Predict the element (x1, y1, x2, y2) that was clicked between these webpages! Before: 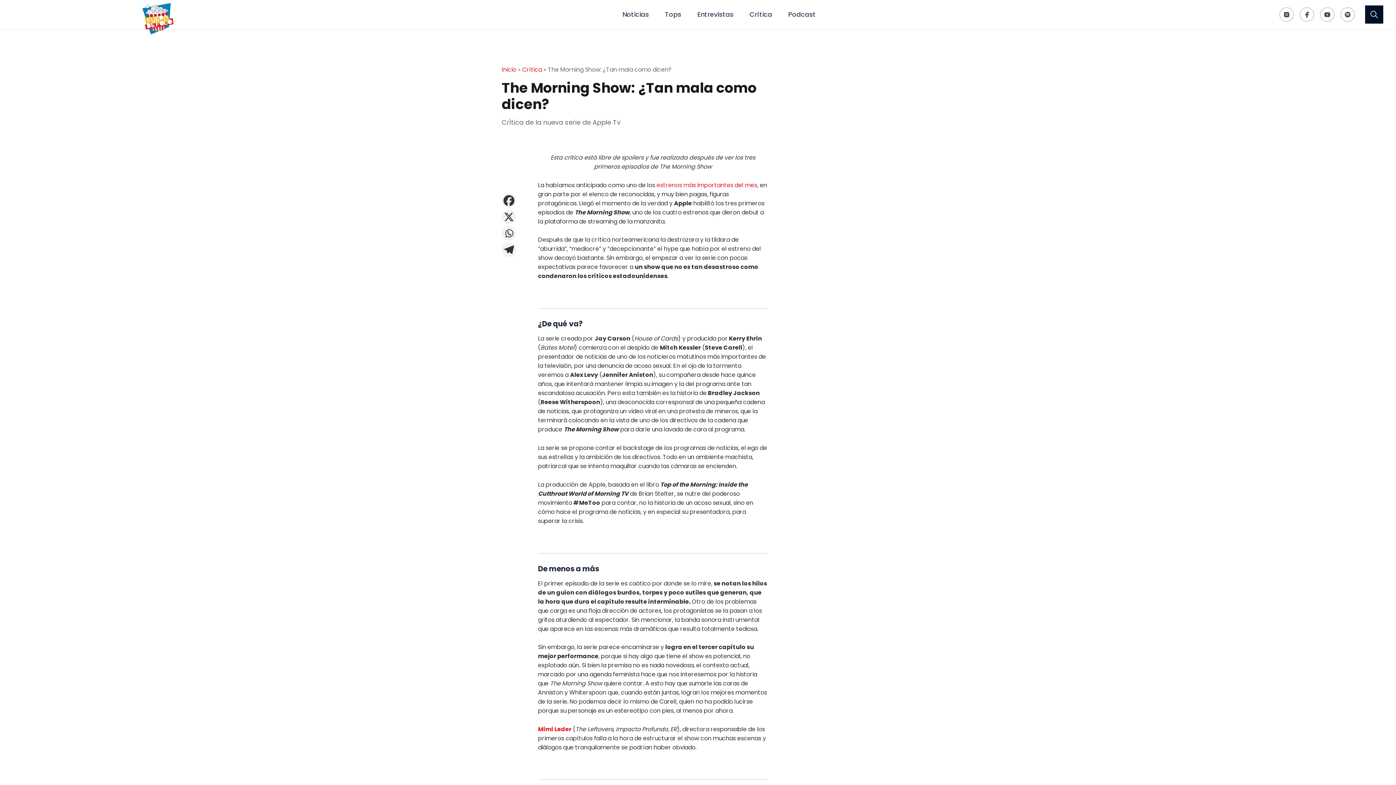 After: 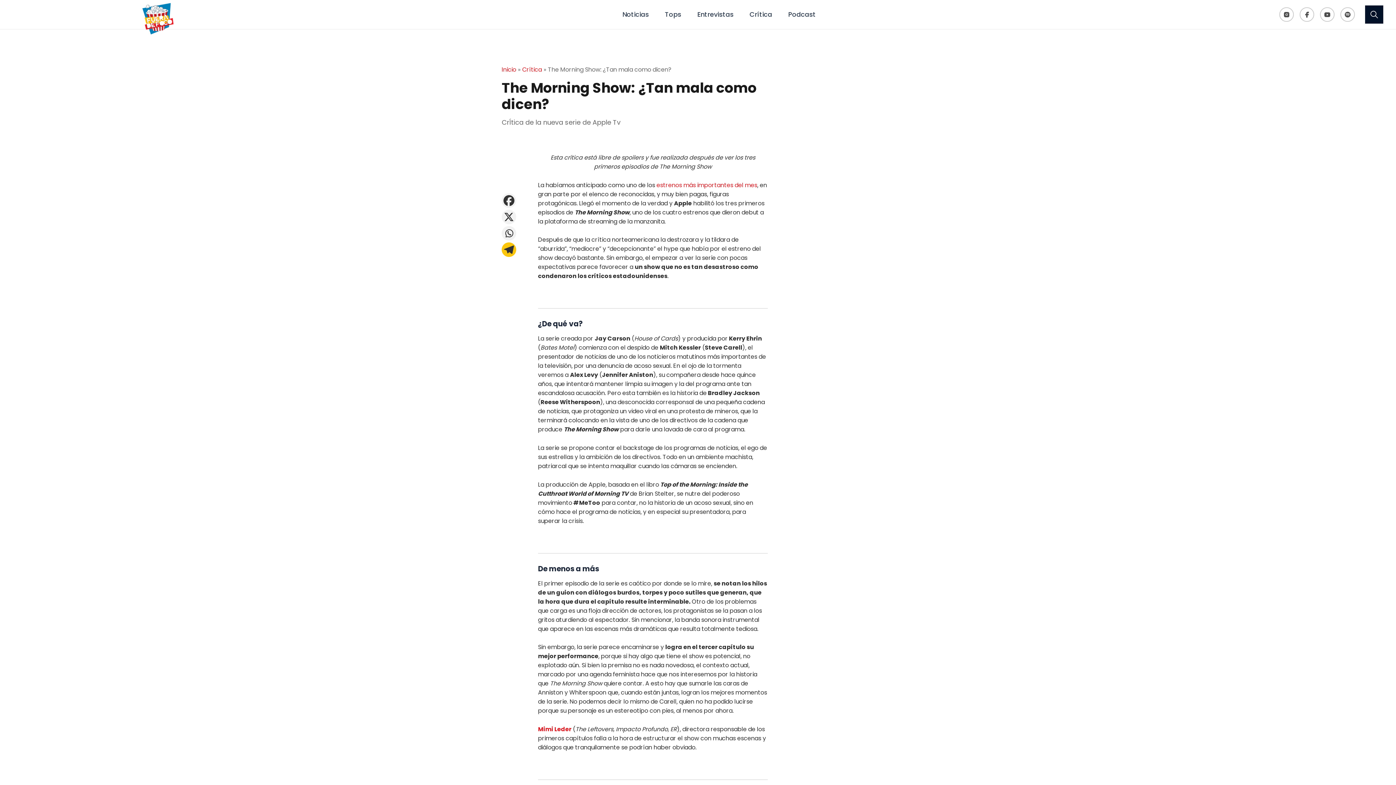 Action: label: Telegram bbox: (501, 242, 516, 258)